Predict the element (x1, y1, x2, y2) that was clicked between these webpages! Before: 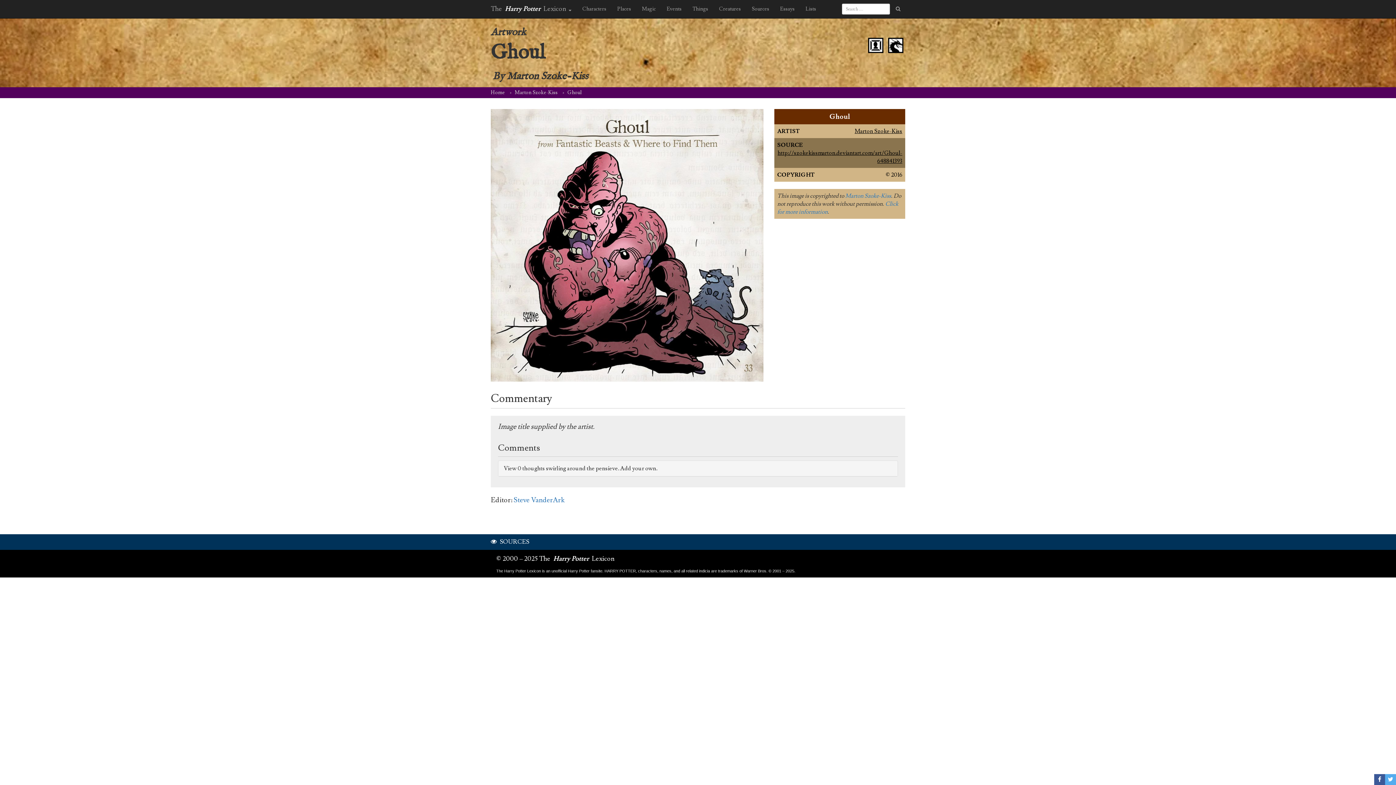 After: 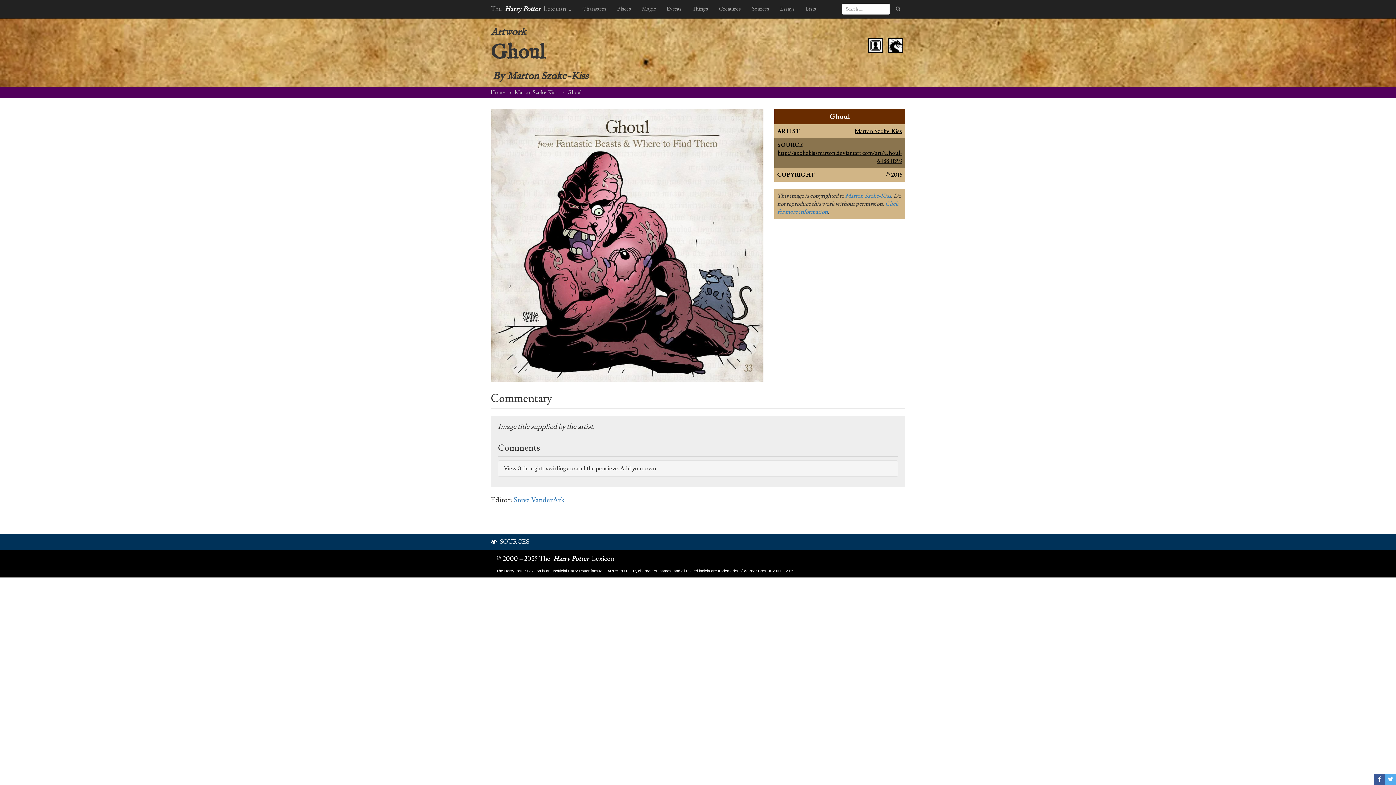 Action: bbox: (1385, 774, 1396, 785)